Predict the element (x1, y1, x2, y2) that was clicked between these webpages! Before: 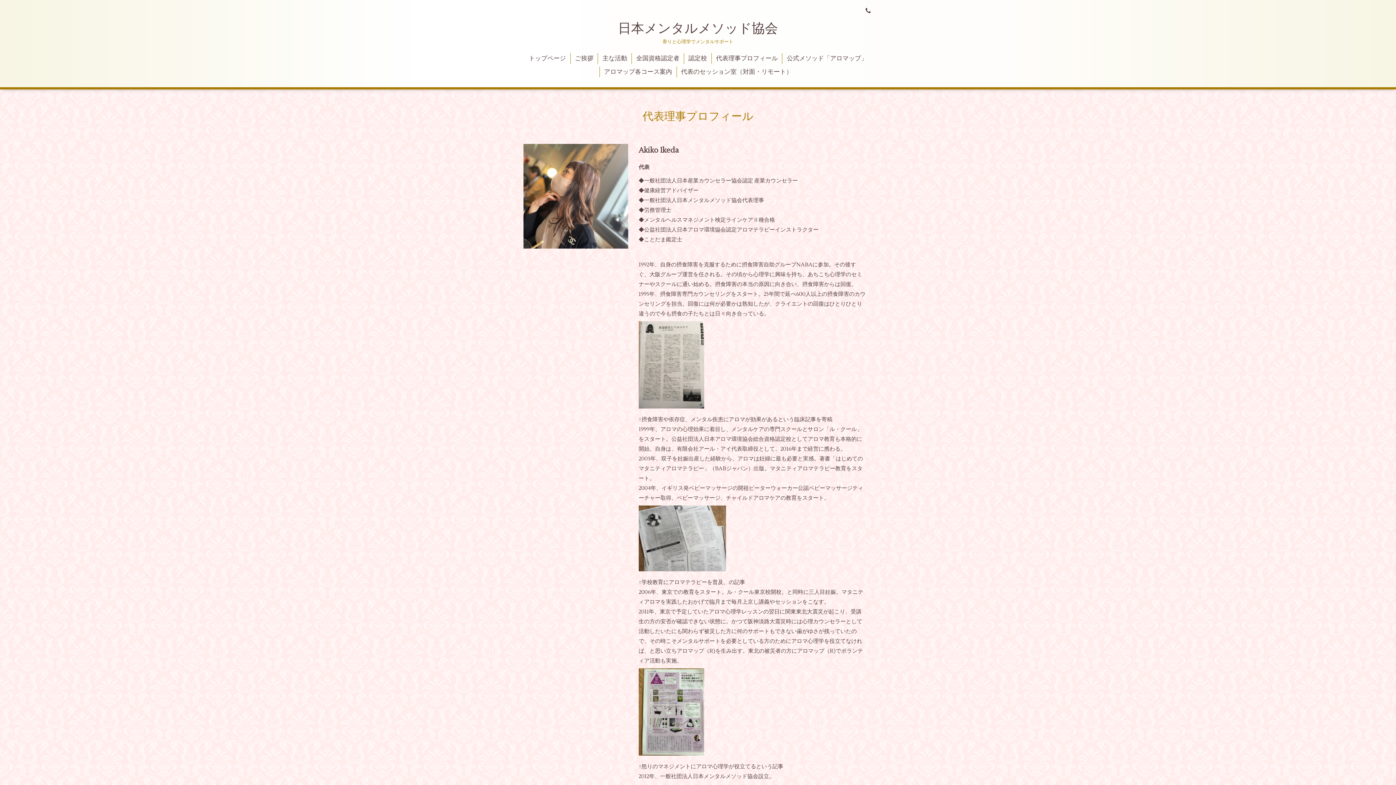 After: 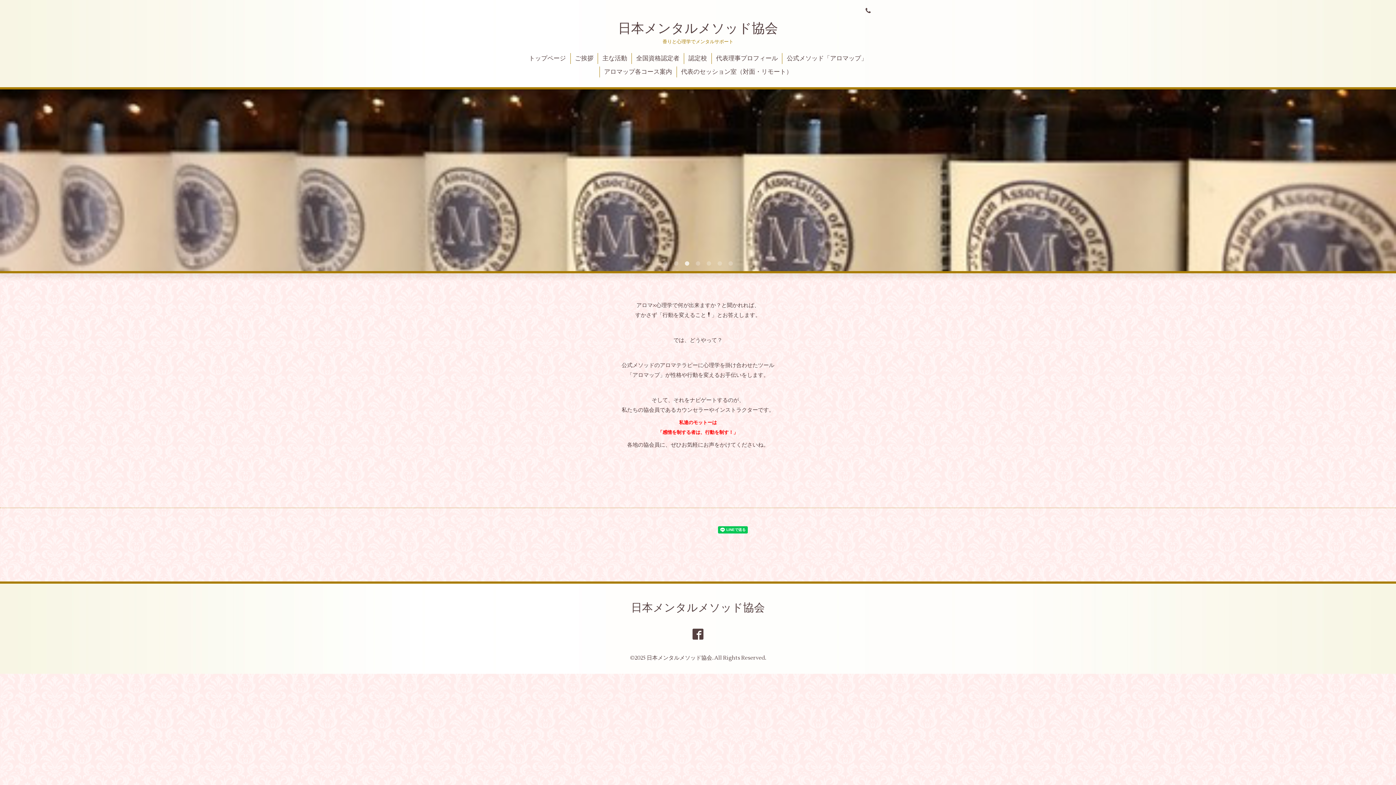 Action: label: トップページ bbox: (524, 52, 570, 63)